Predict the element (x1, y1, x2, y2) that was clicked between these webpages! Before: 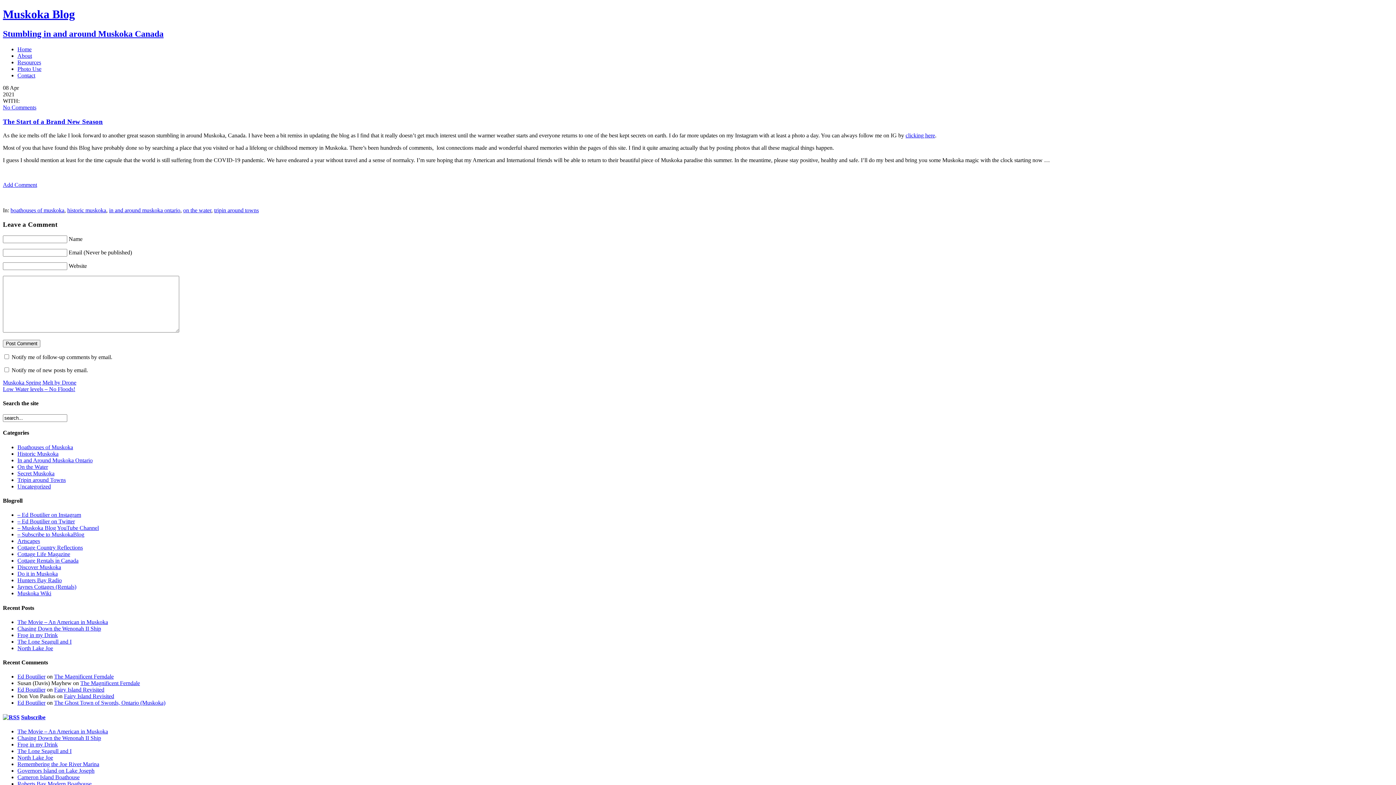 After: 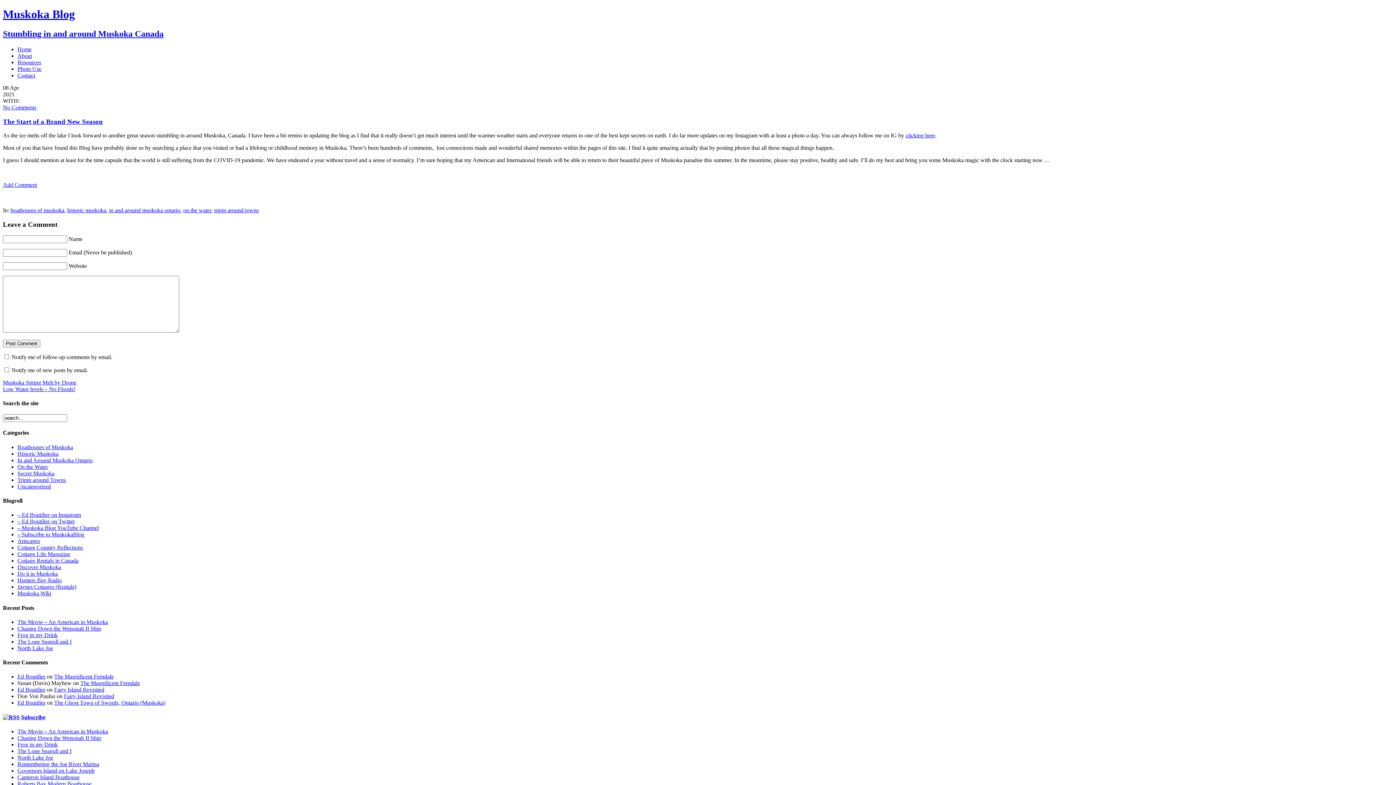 Action: label: – Muskoka Blog YouTube Channel bbox: (17, 525, 98, 531)